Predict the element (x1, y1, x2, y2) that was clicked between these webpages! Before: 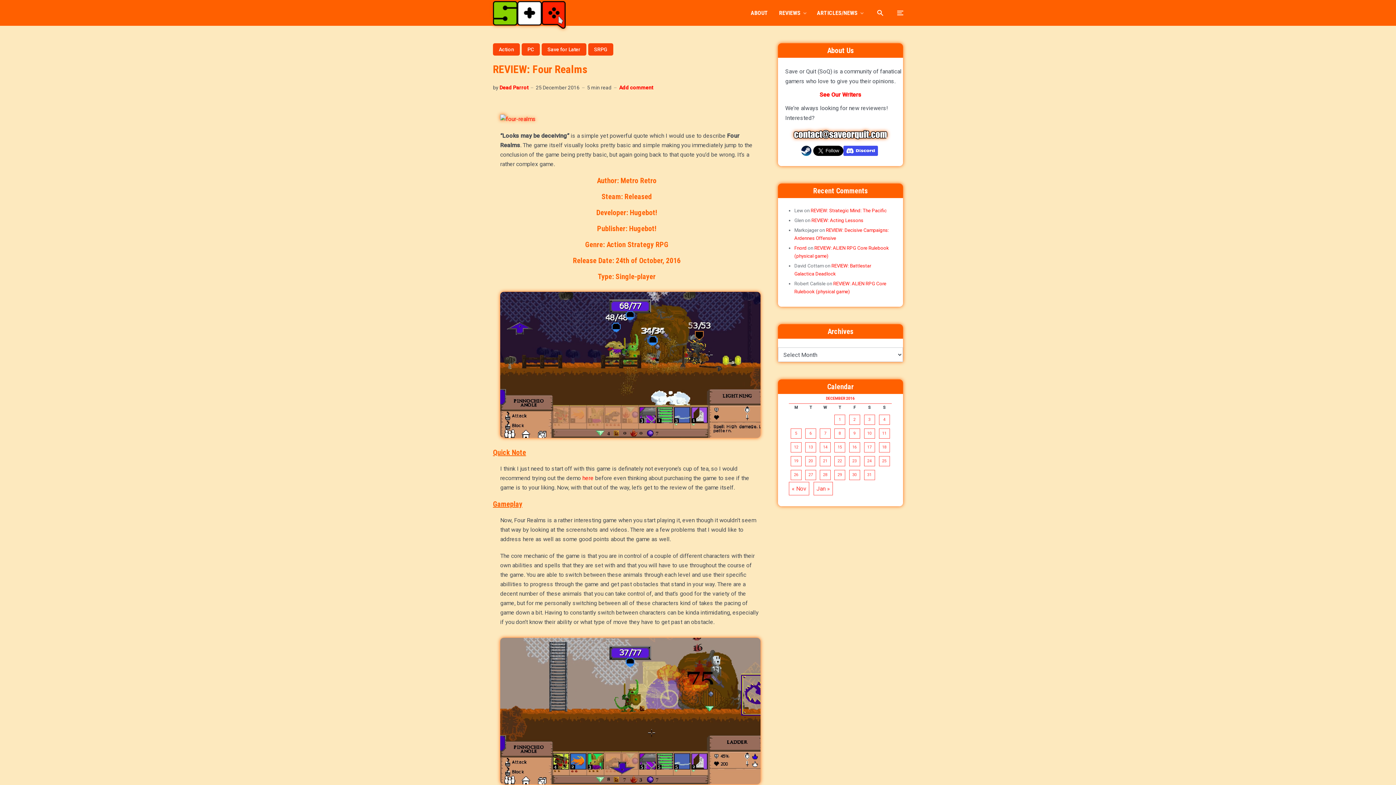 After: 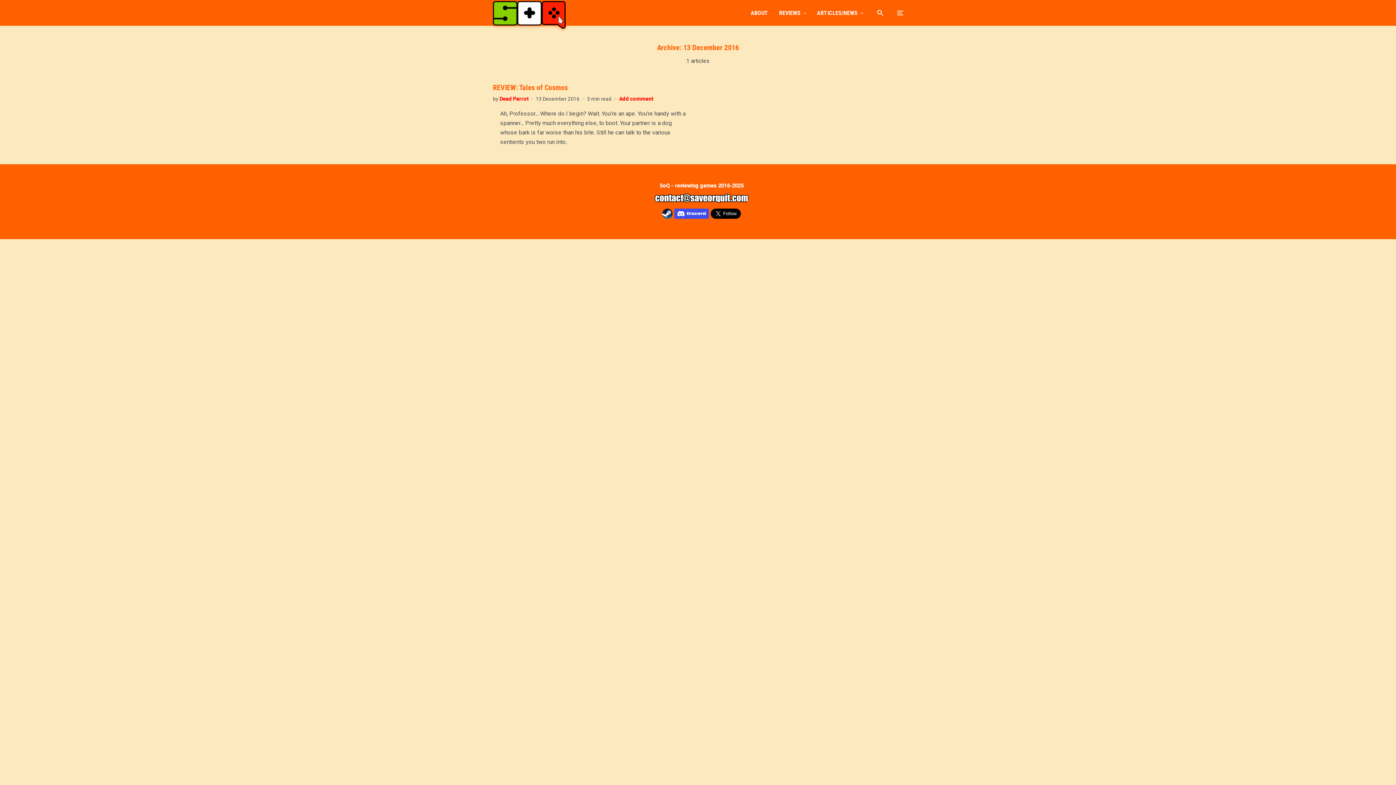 Action: bbox: (805, 442, 816, 452) label: Posts published on 13 December 2016